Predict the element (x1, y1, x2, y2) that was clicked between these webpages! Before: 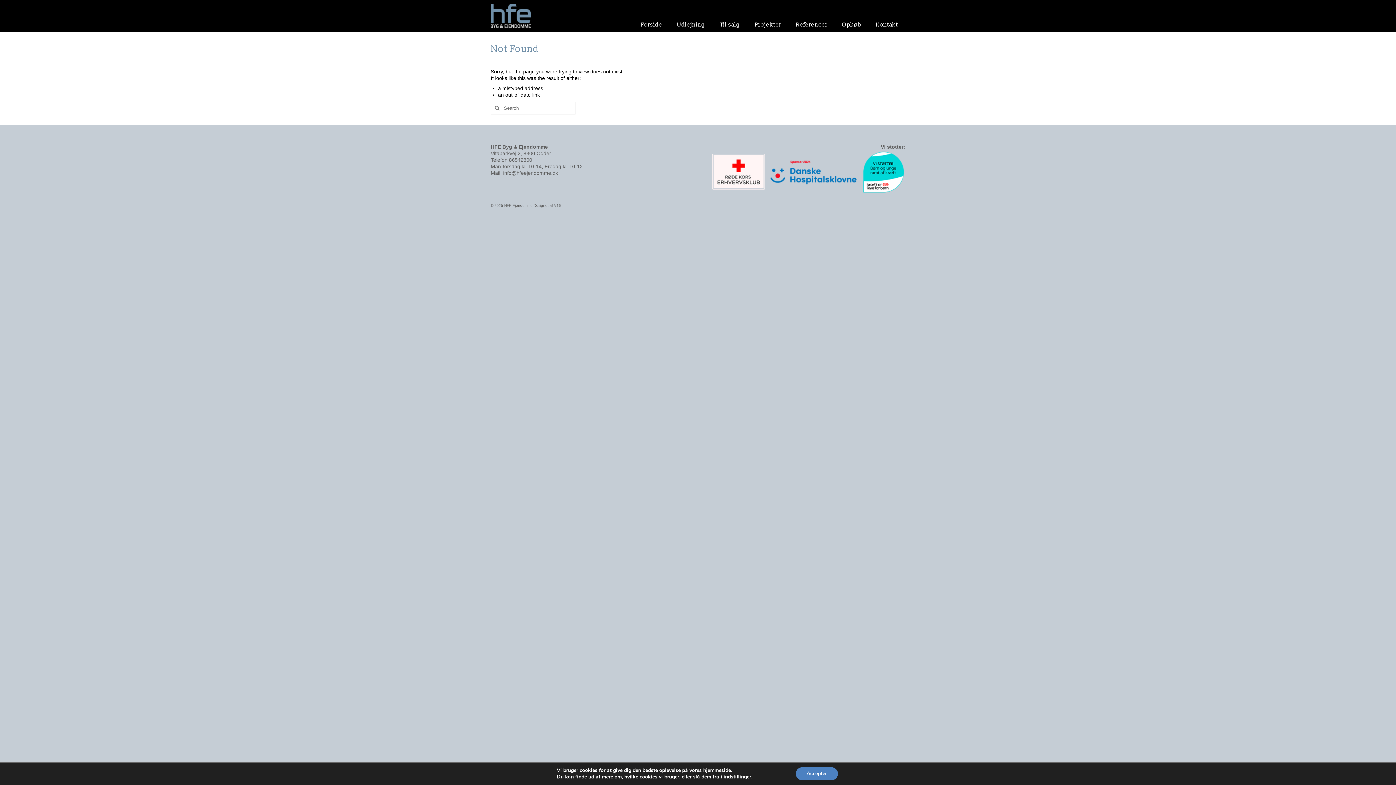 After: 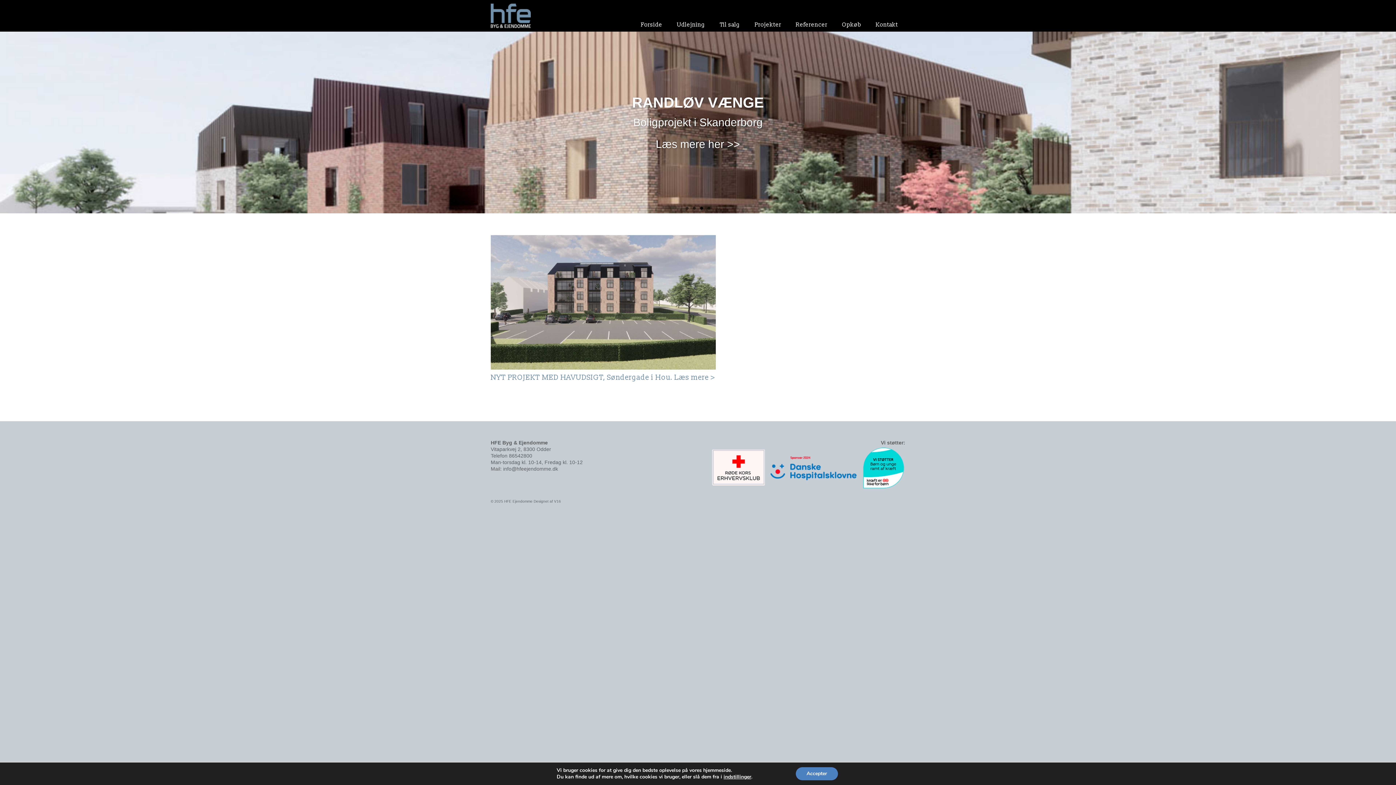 Action: label: Forside bbox: (633, 17, 669, 31)